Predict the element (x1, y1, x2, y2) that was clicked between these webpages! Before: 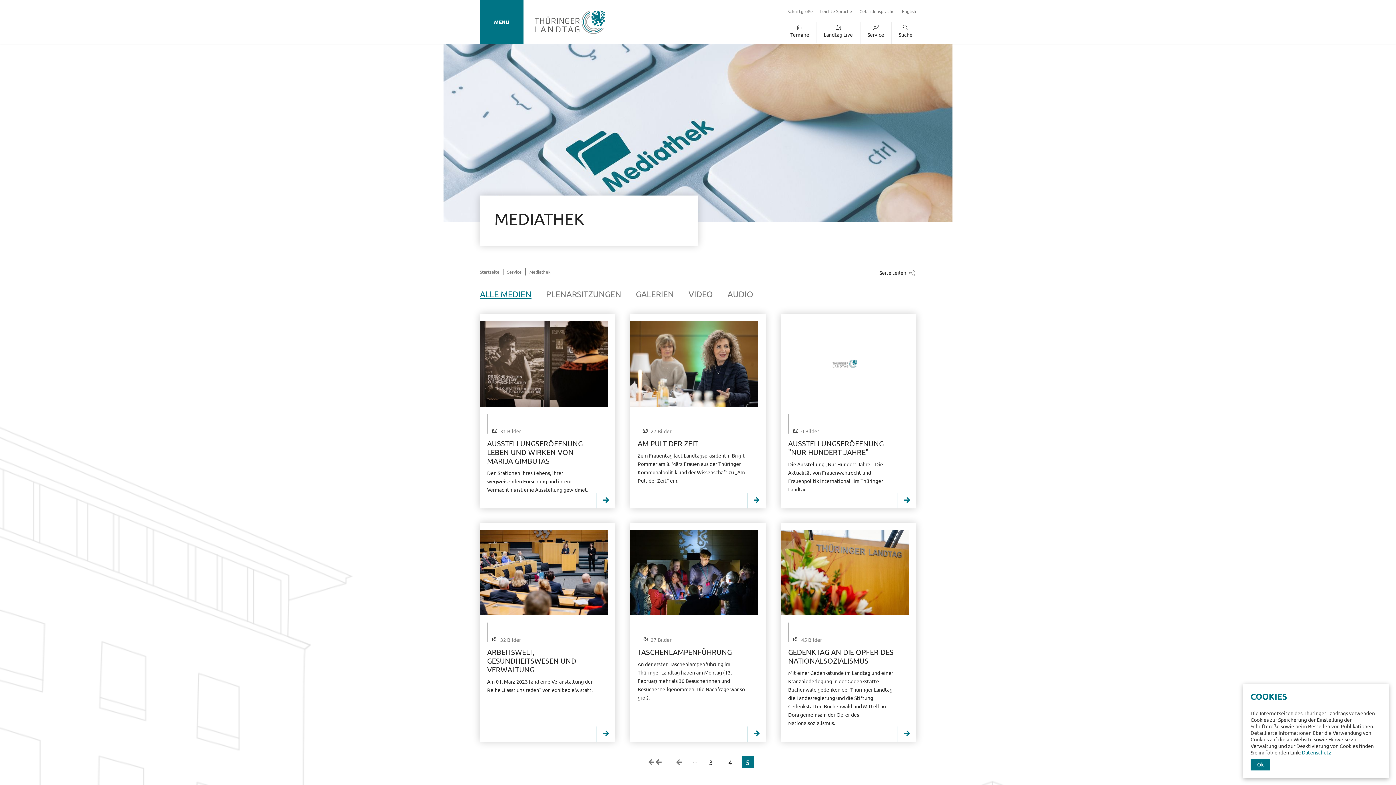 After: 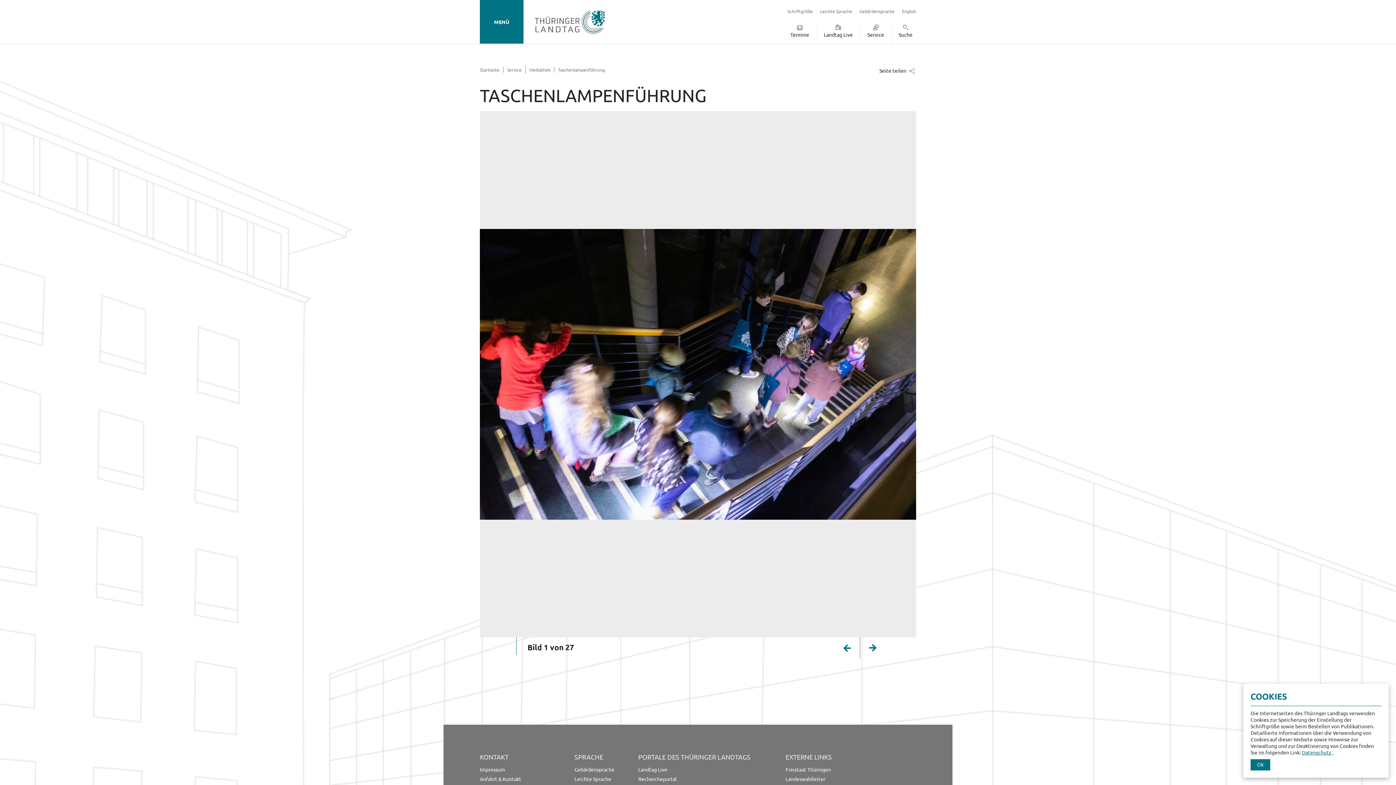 Action: bbox: (630, 530, 758, 615)